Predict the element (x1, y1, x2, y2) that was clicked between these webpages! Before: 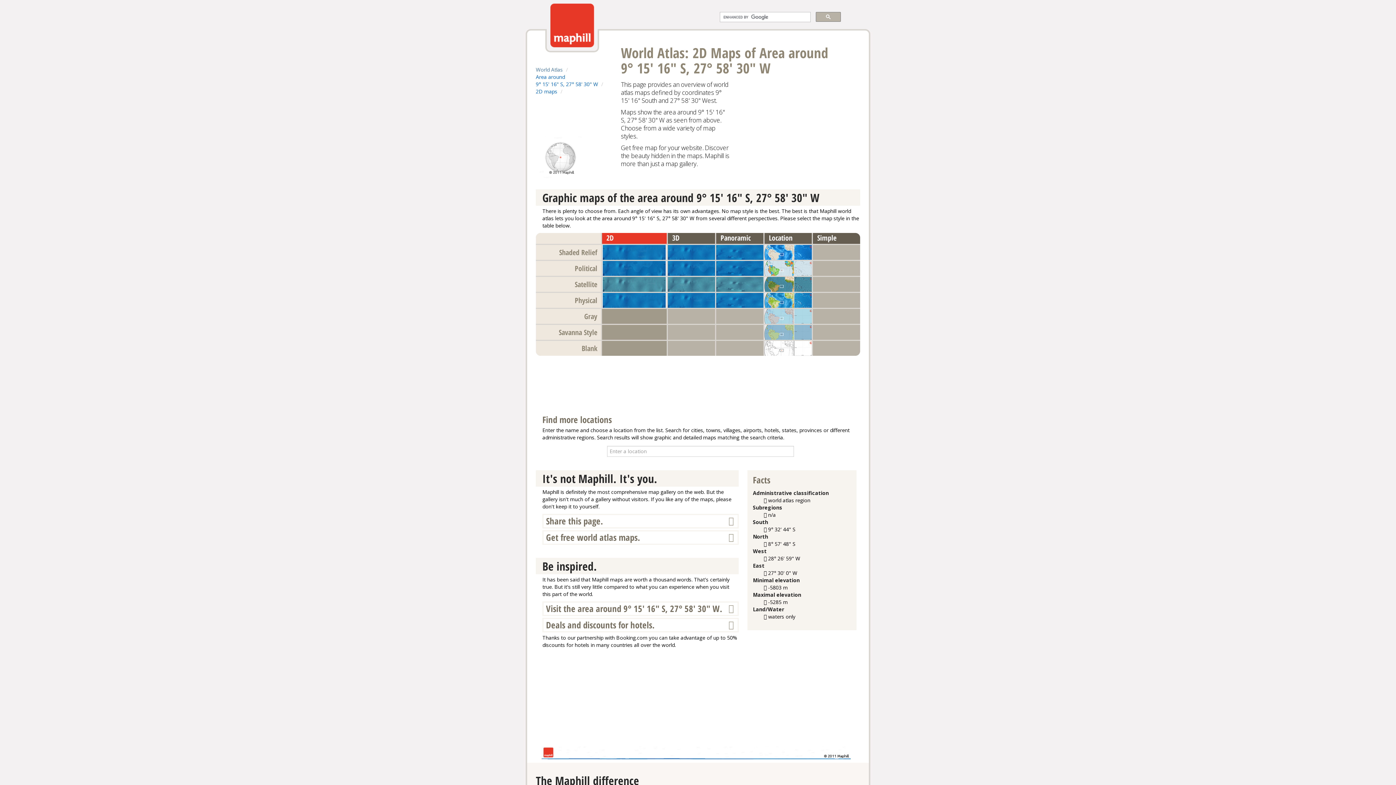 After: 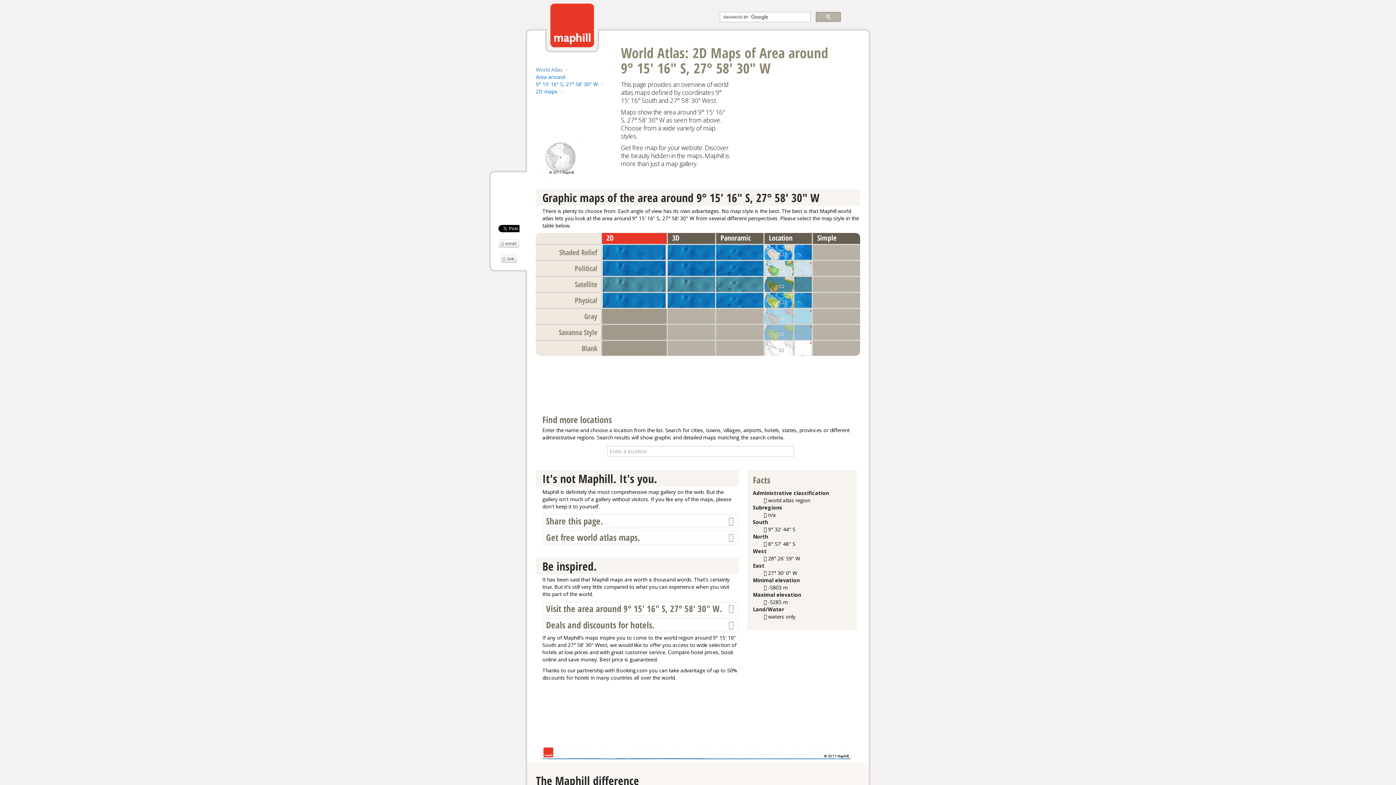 Action: bbox: (542, 618, 738, 632) label: Deals and discounts for hotels.